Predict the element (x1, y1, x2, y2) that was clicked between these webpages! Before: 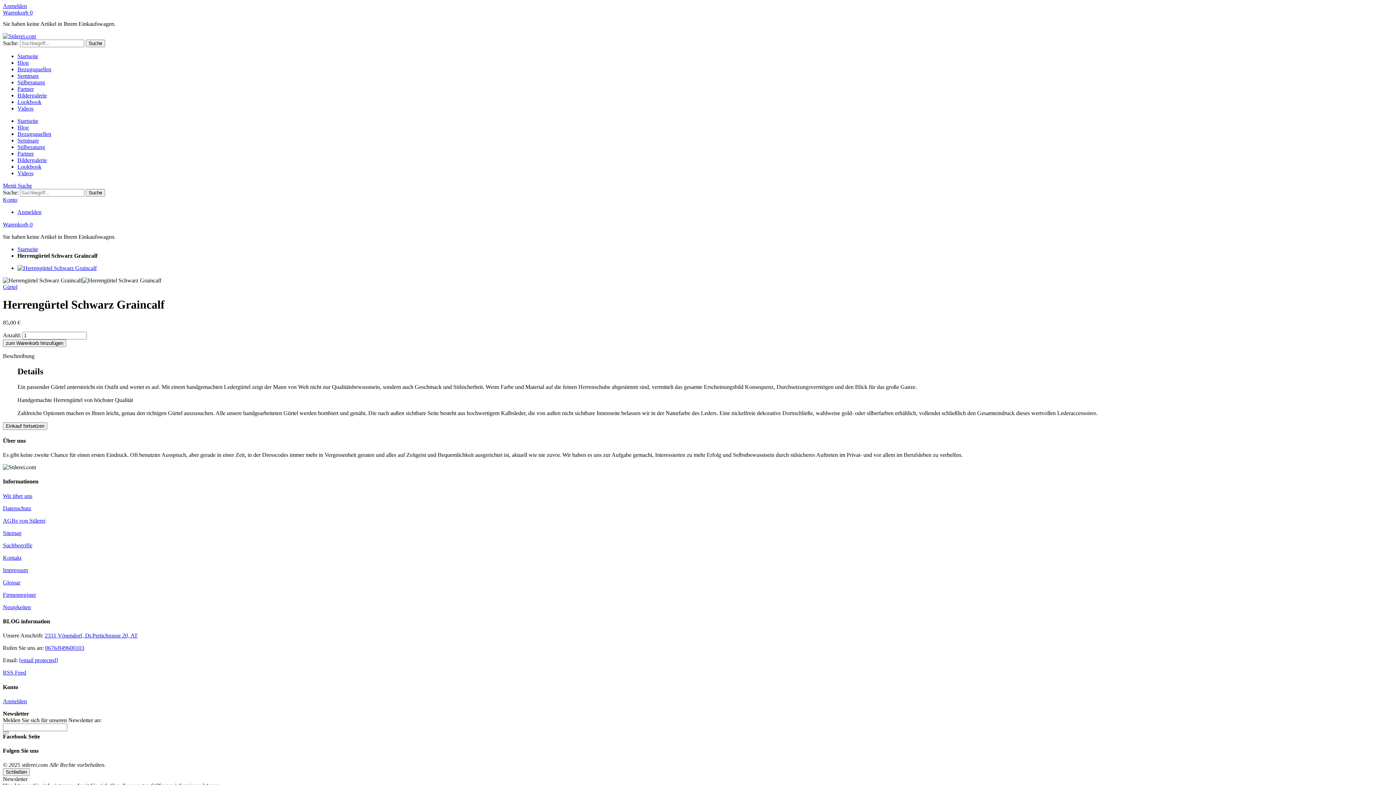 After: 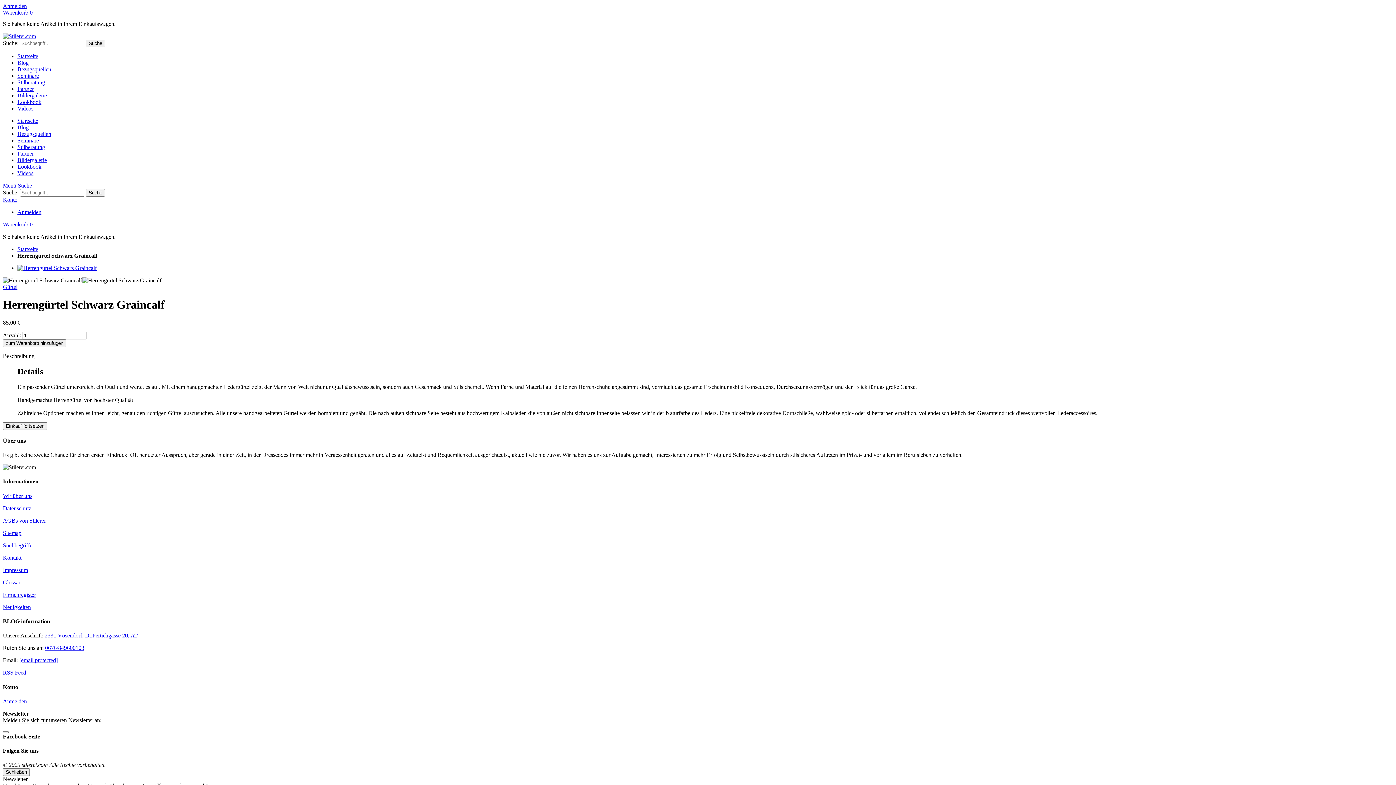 Action: bbox: (2, 339, 66, 347) label: zum Warenkorb hinzufügen